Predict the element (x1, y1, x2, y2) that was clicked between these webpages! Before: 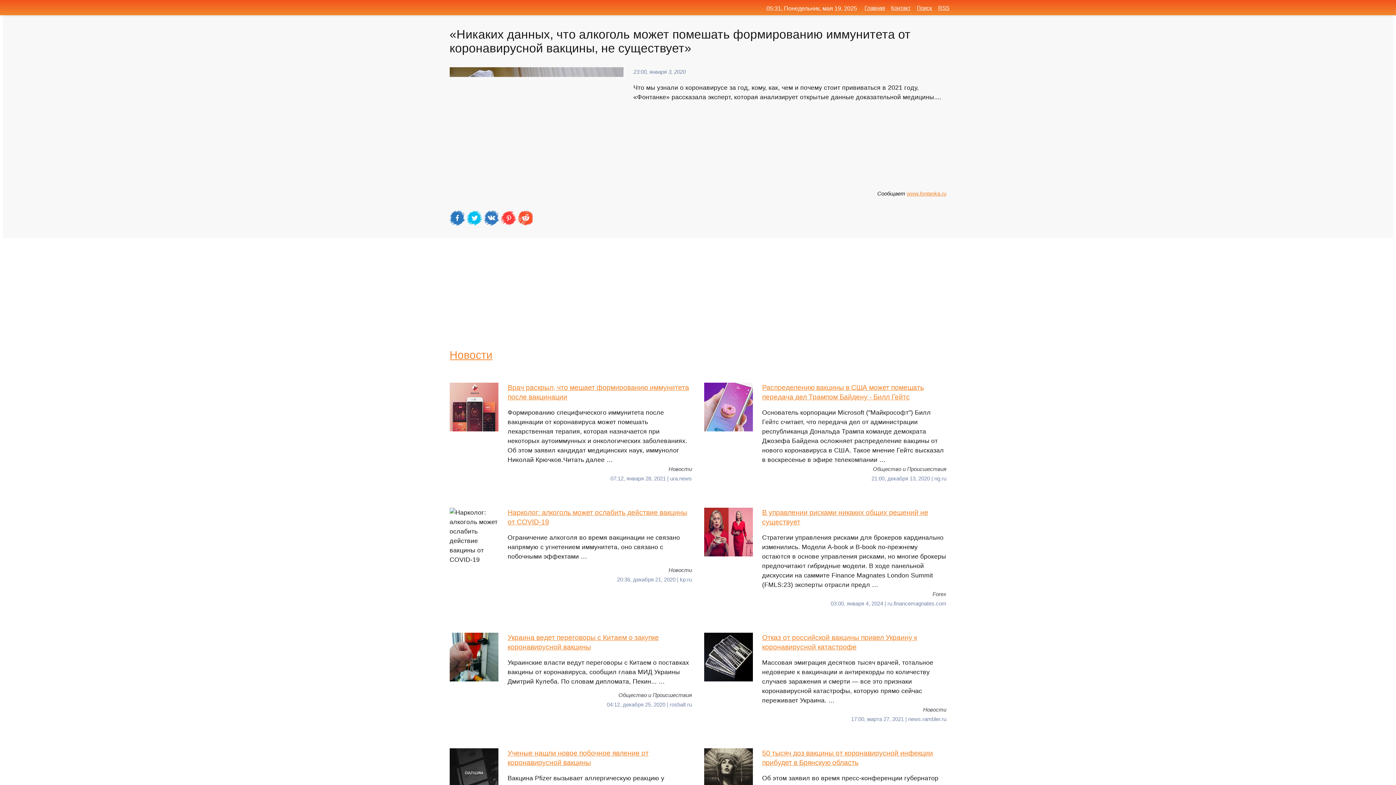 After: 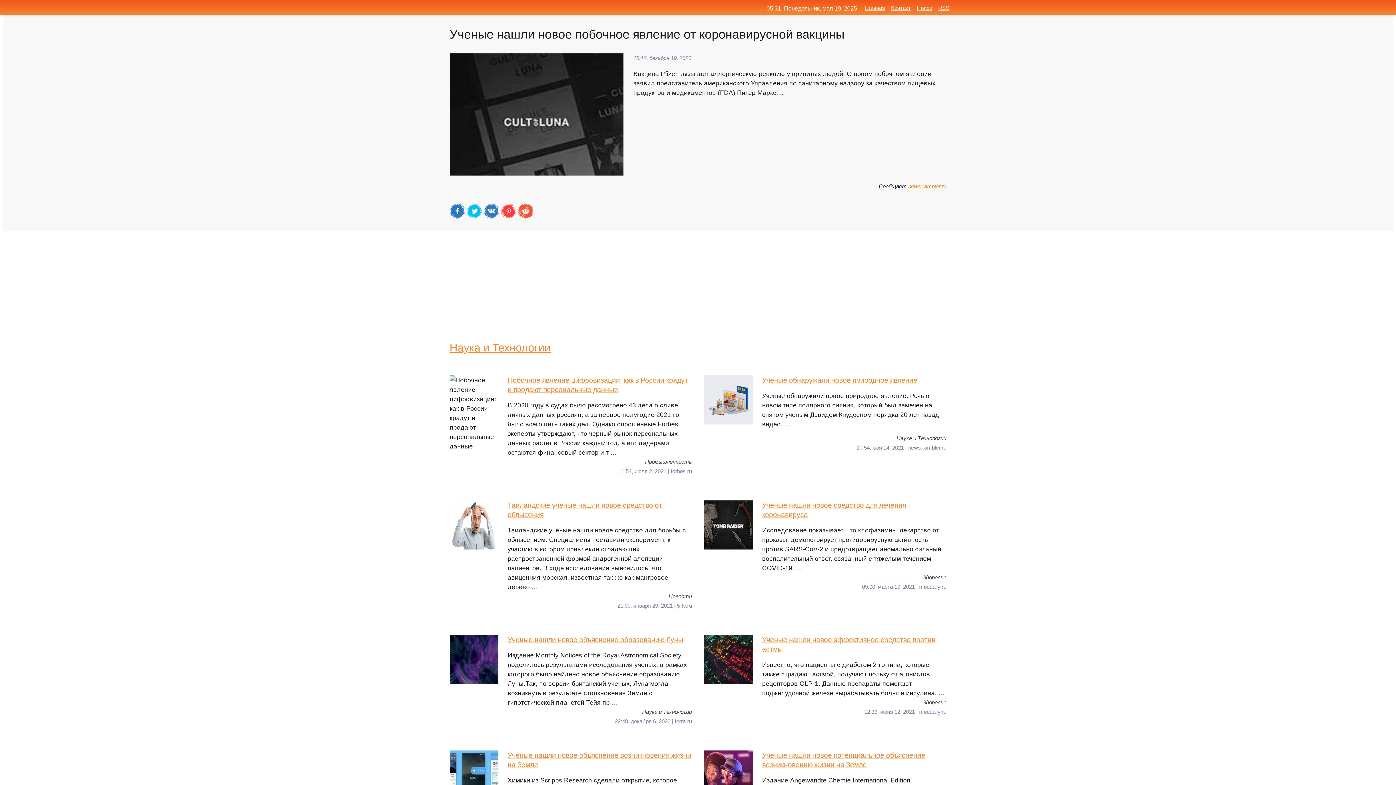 Action: label: Ученые нашли новое побочное явление от коронавирусной вакцины
Вакцина Pfizer вызывает аллергическую реакцию у привитых людей. О новом побочном явлении заявил представитель американского Управления по санитарному надзору за качеством пищевых продуктов и медикаментов (FDA) Питер Маркс. … bbox: (449, 748, 692, 820)